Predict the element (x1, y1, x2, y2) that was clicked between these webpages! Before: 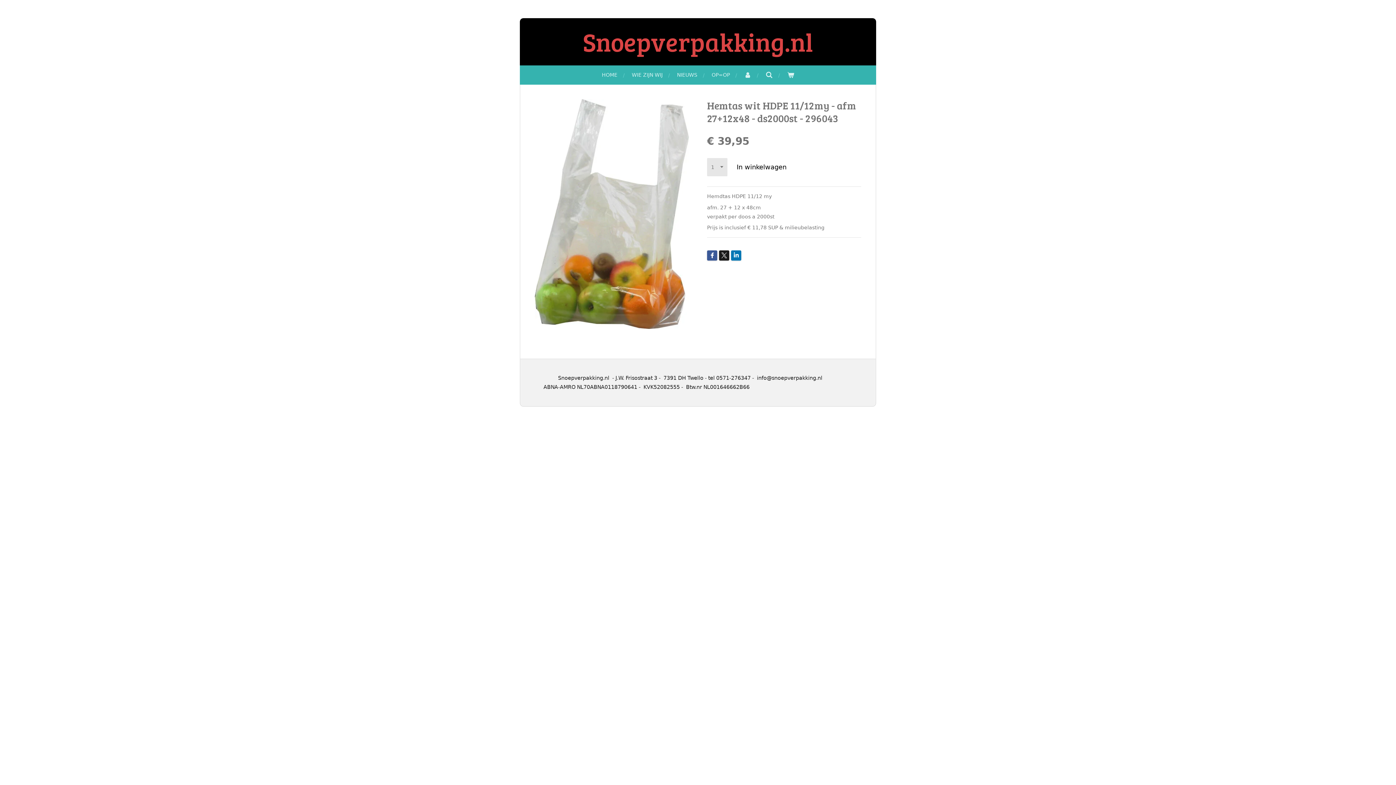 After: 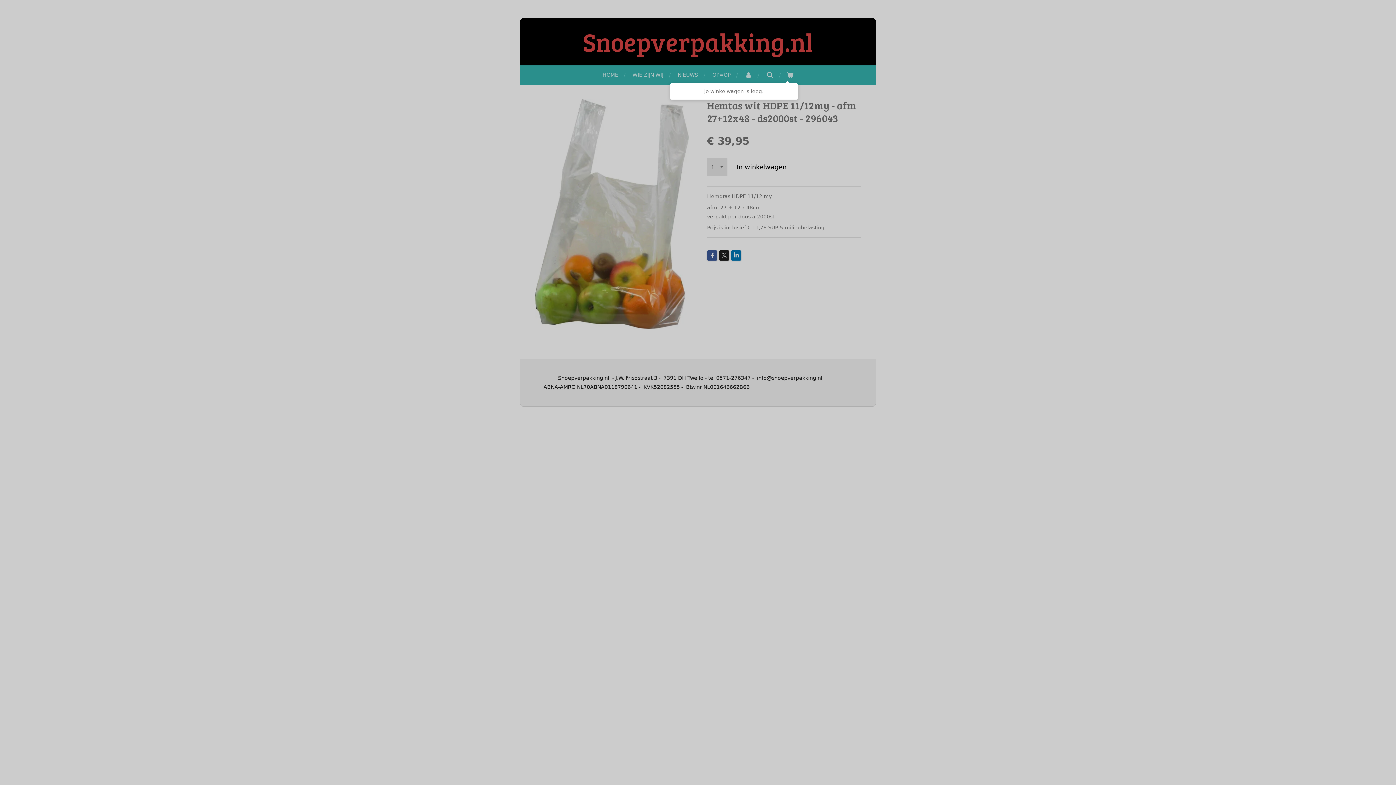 Action: bbox: (783, 69, 798, 81)